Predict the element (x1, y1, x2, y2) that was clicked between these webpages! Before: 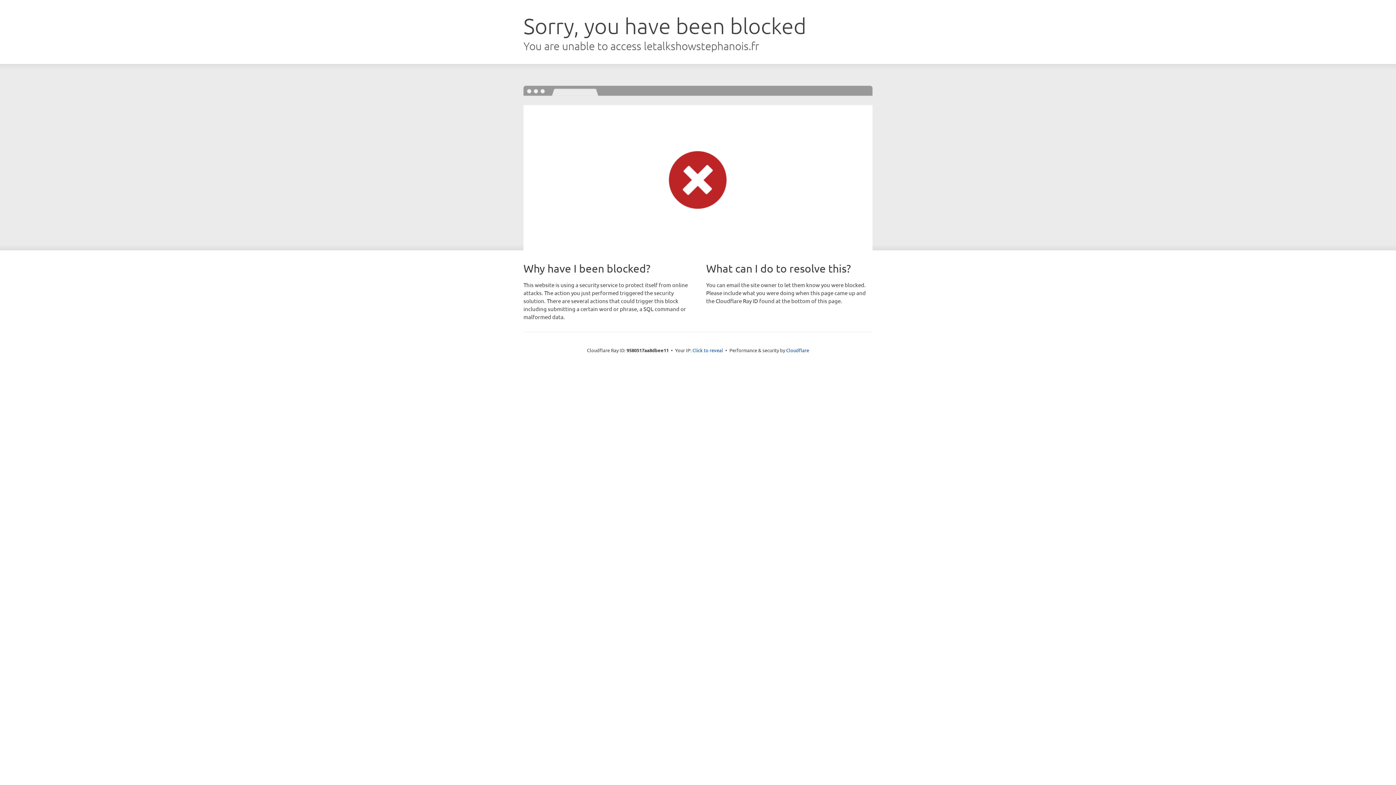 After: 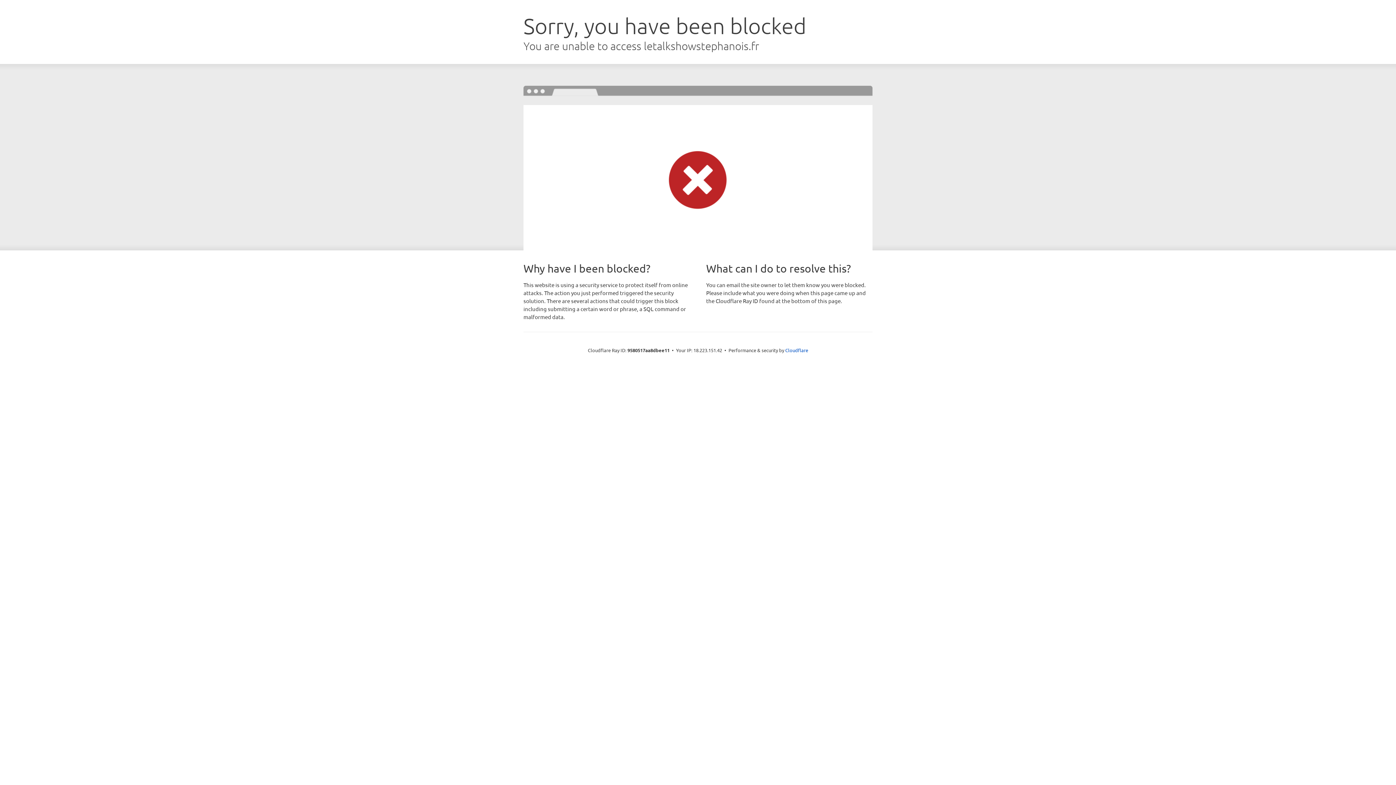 Action: label: Click to reveal bbox: (692, 346, 723, 353)